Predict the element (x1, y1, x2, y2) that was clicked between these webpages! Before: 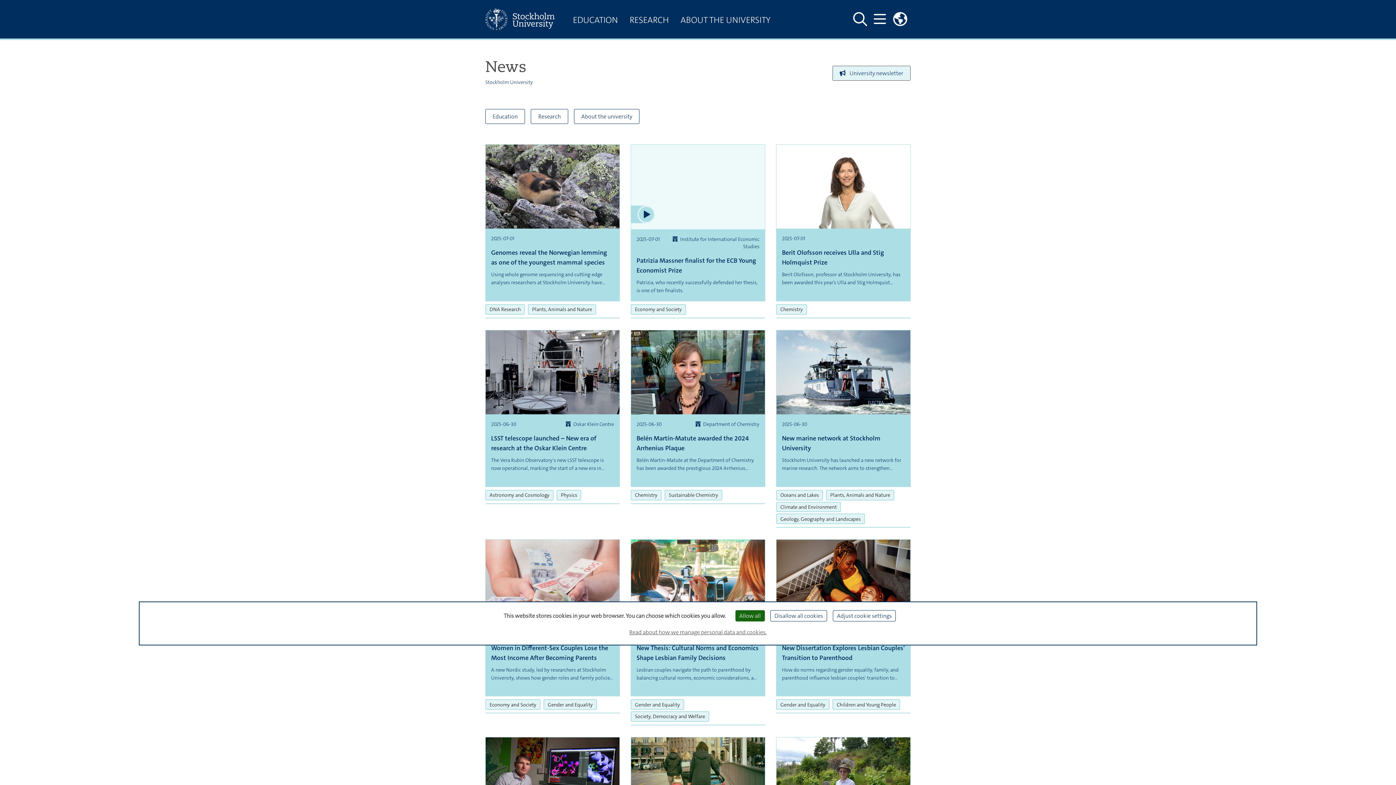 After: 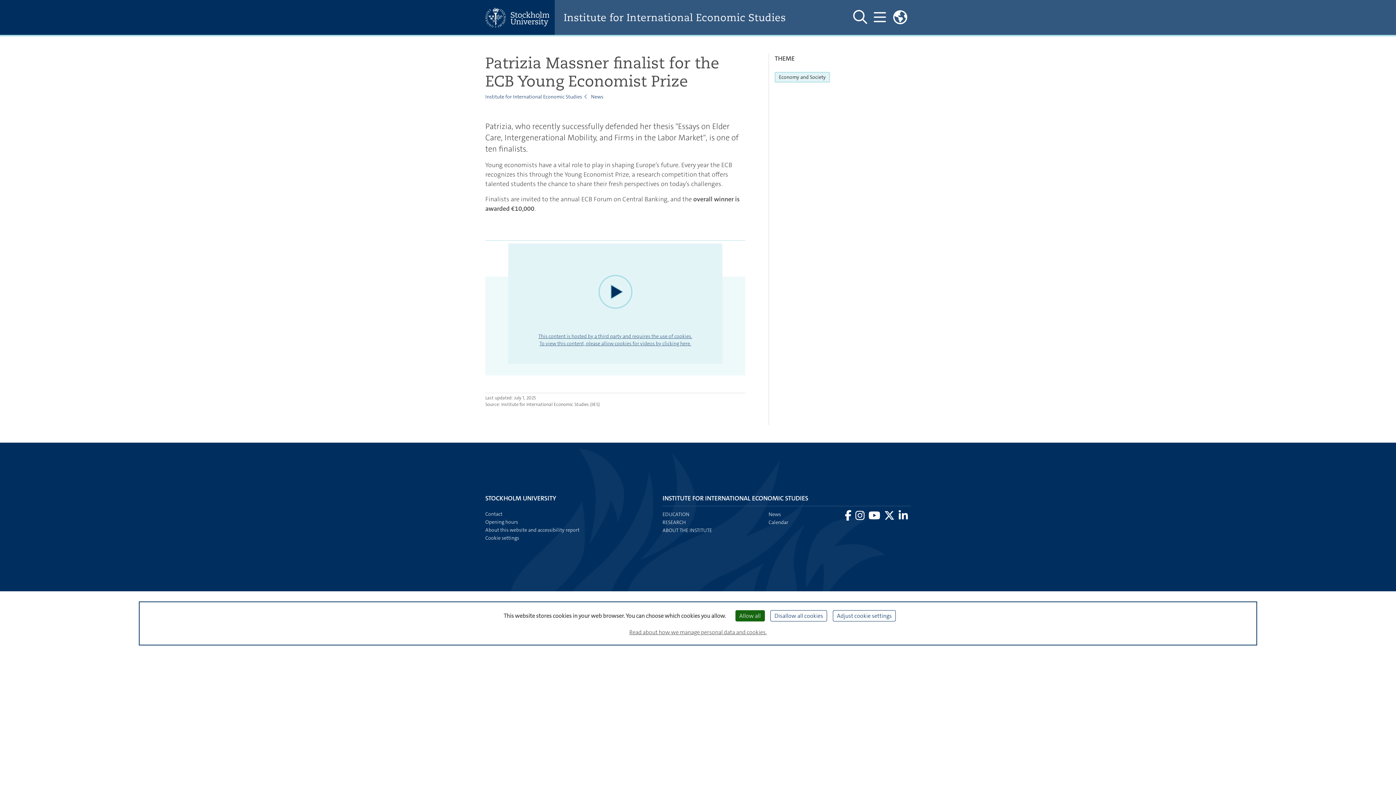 Action: bbox: (636, 255, 759, 275) label: Patrizia Massner finalist for the ECB Young Economist Prize